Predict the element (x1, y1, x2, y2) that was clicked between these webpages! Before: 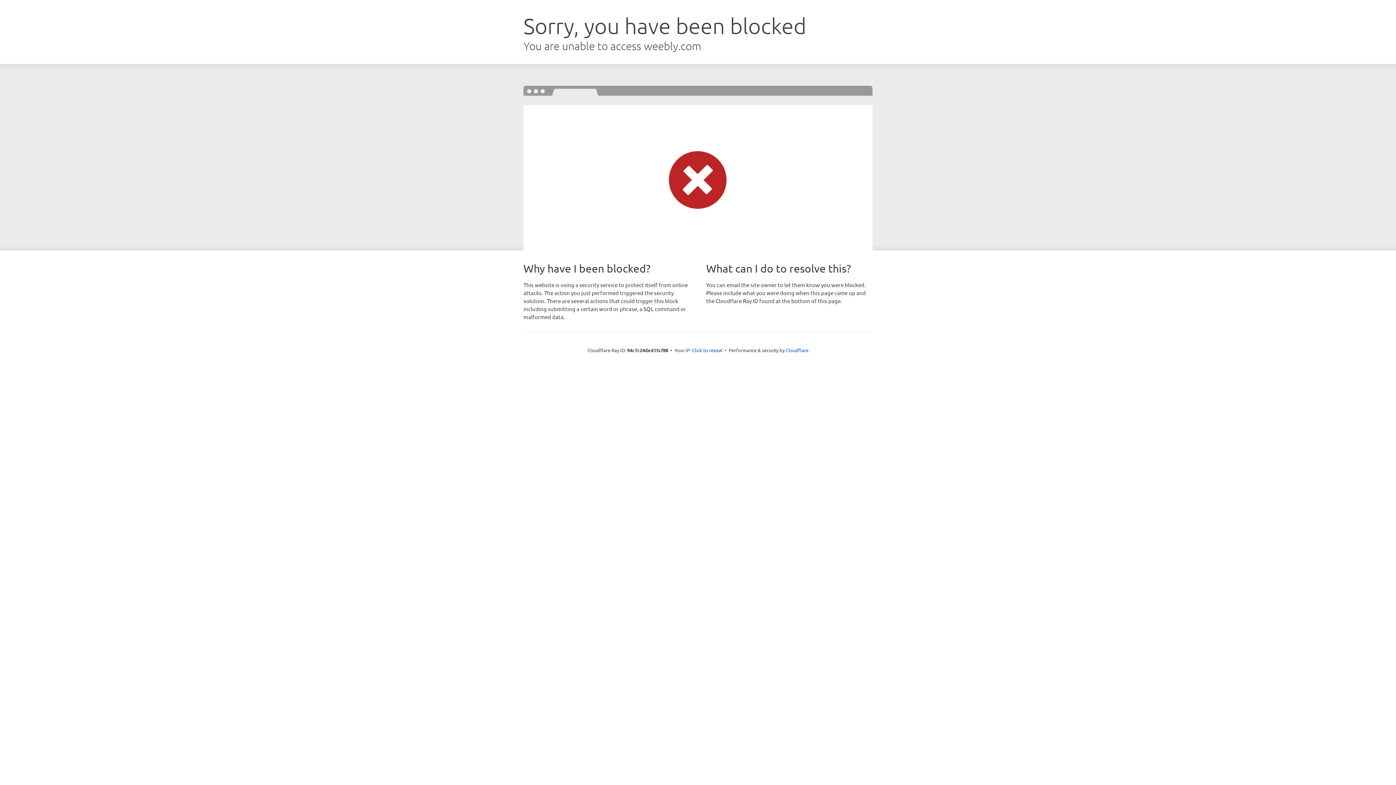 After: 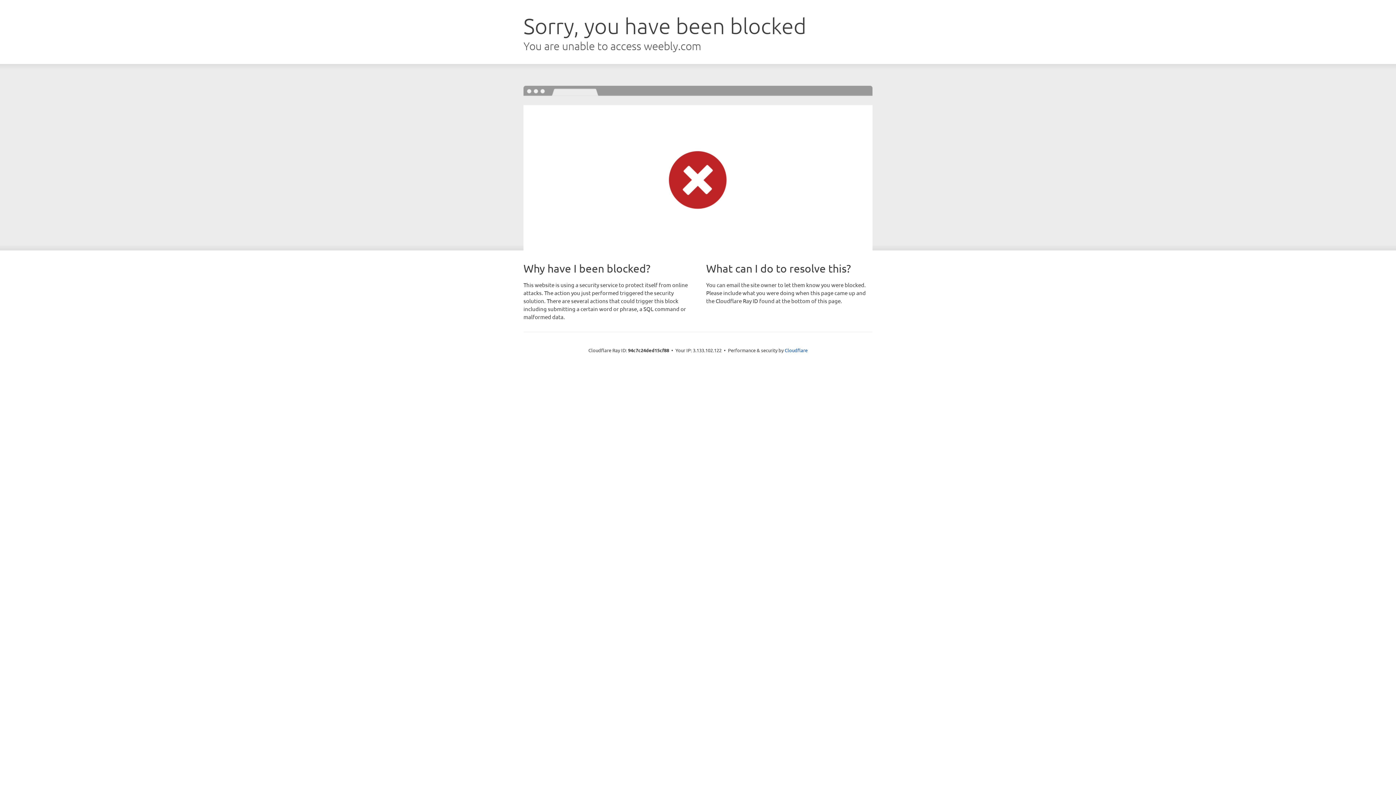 Action: label: Click to reveal bbox: (692, 346, 722, 353)